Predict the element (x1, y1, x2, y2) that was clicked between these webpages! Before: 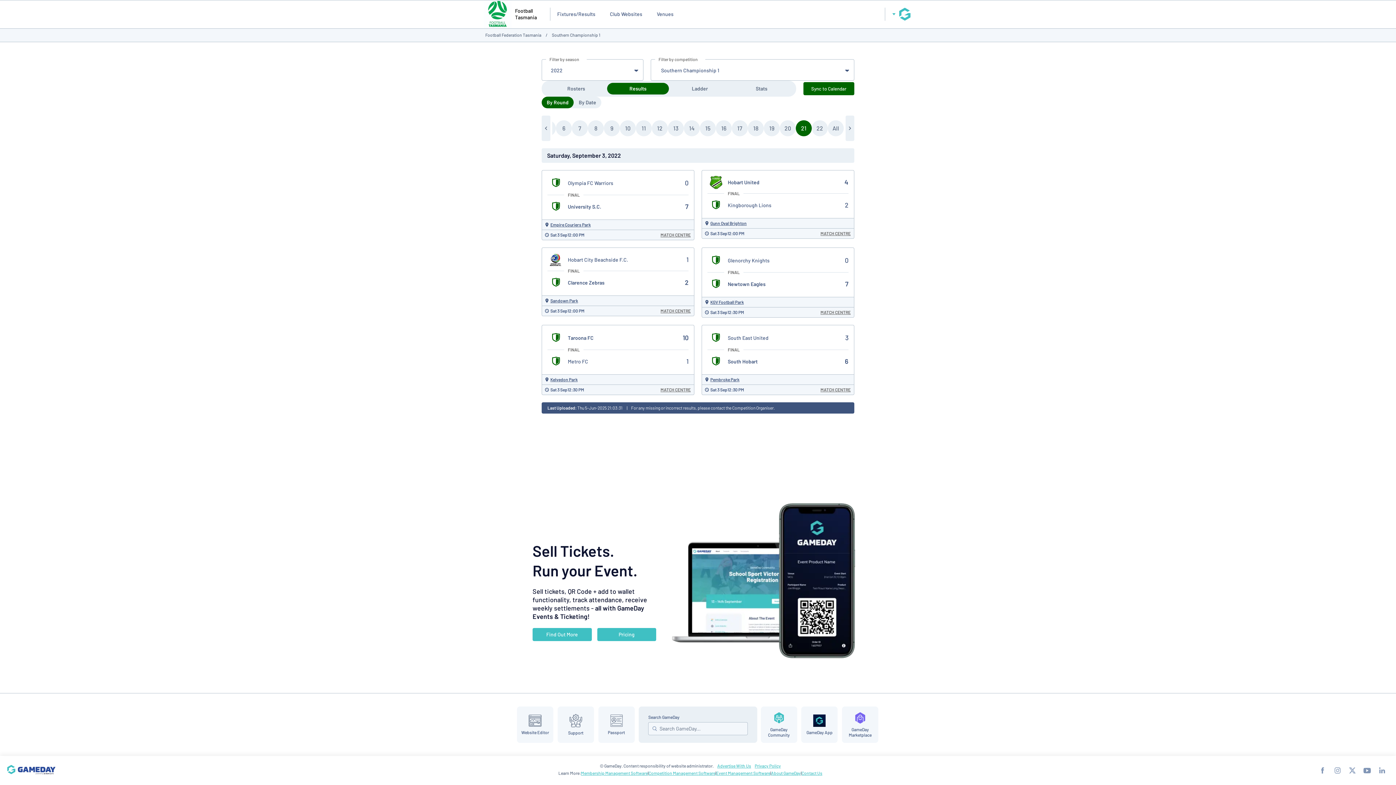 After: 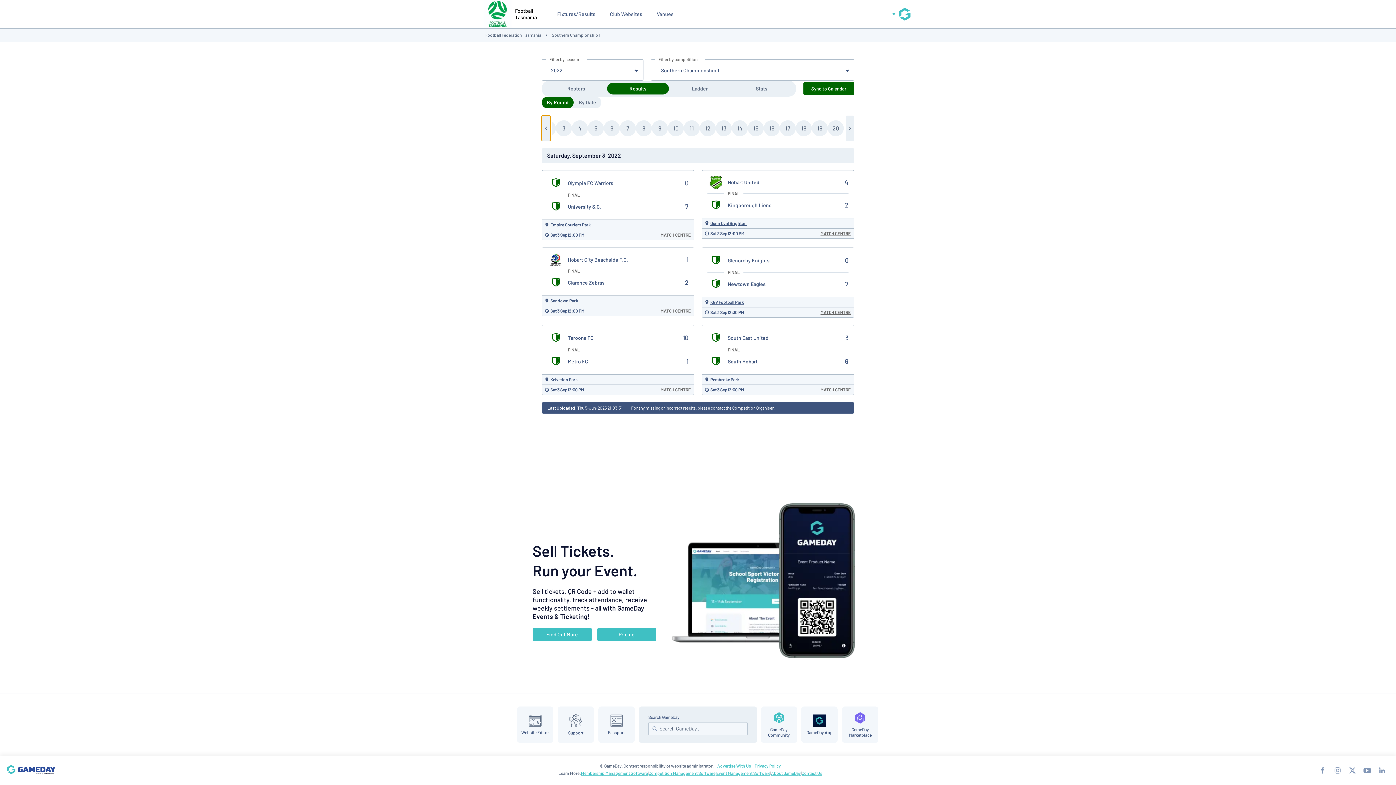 Action: label: scroll rounds left bbox: (541, 115, 550, 141)